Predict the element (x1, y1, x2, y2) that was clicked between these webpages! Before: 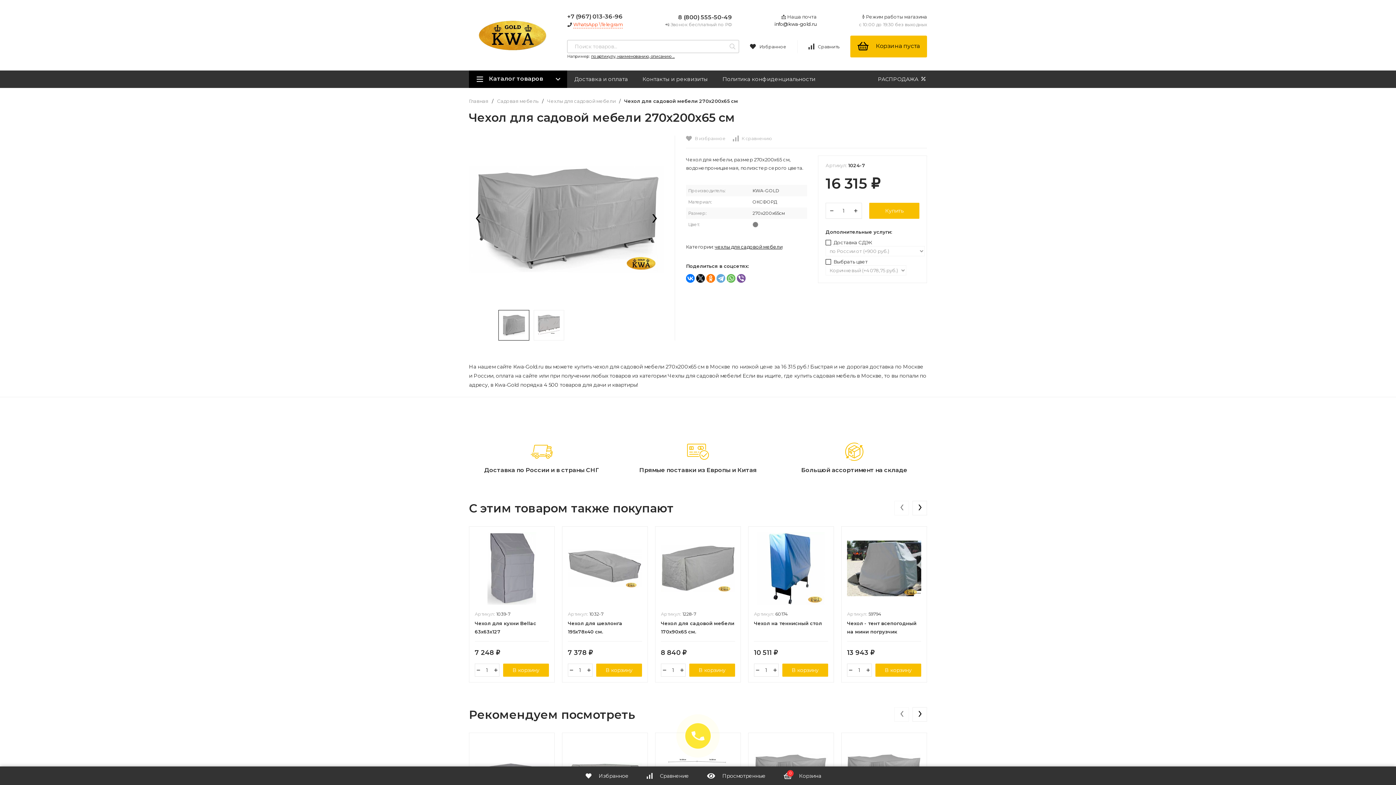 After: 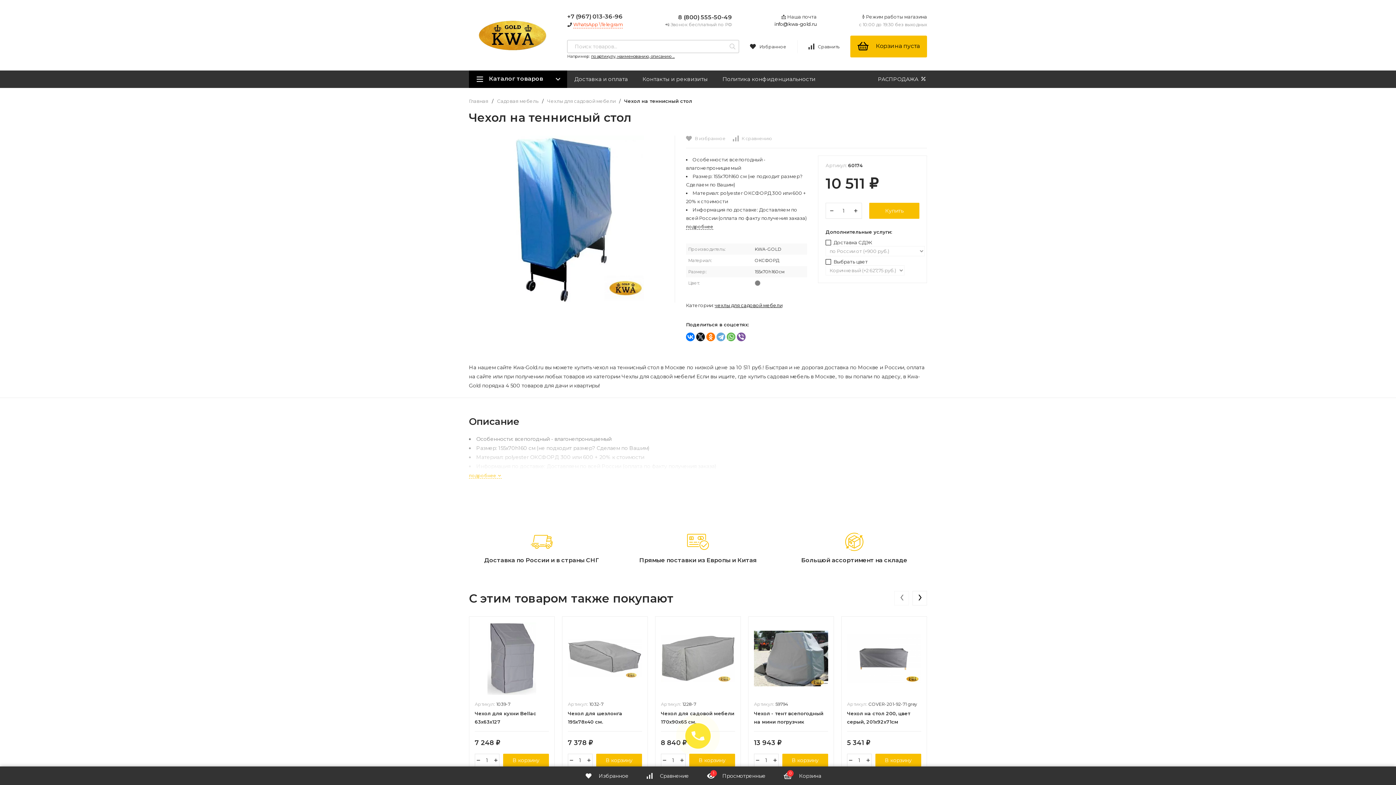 Action: label: Артикул: 60174
Чехол на теннисный стол
10 511 ₽ bbox: (754, 532, 828, 656)